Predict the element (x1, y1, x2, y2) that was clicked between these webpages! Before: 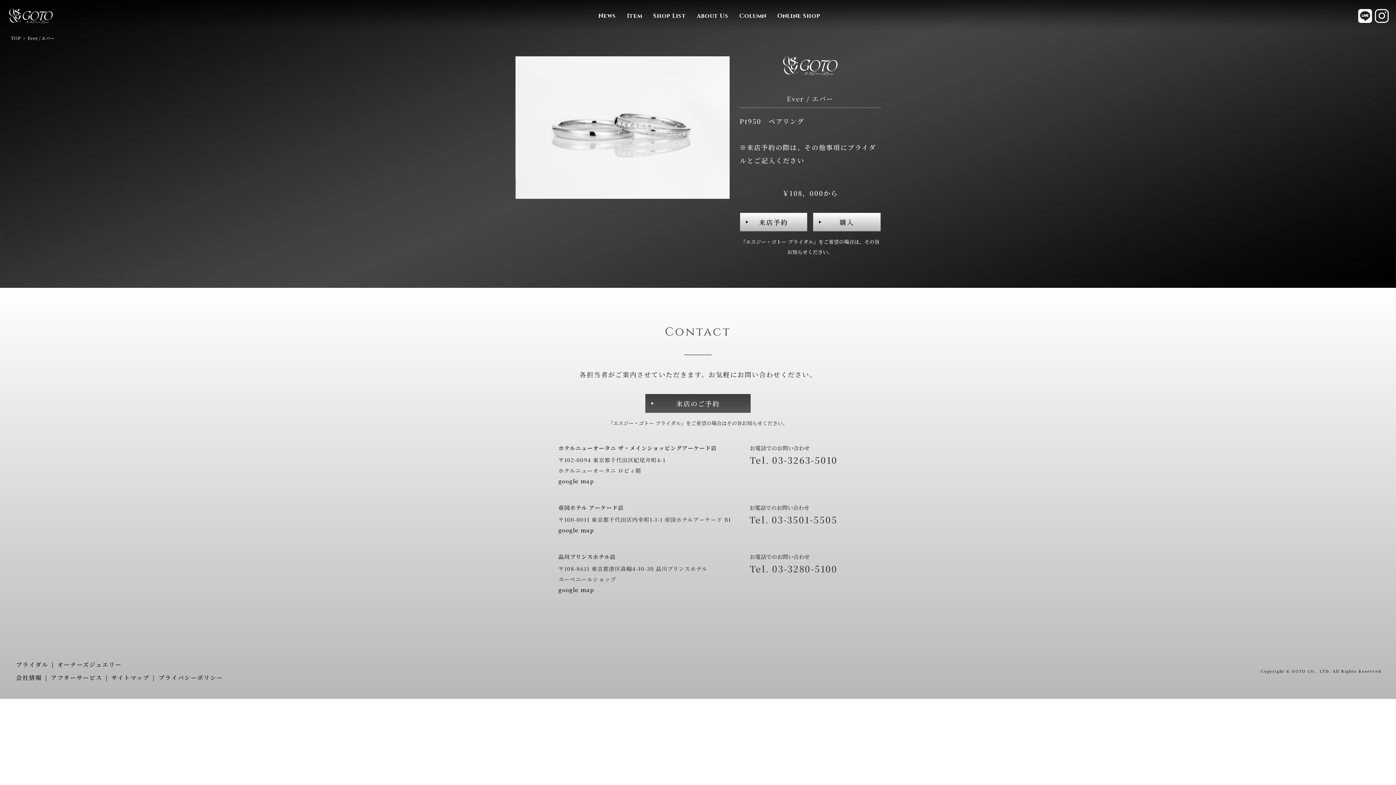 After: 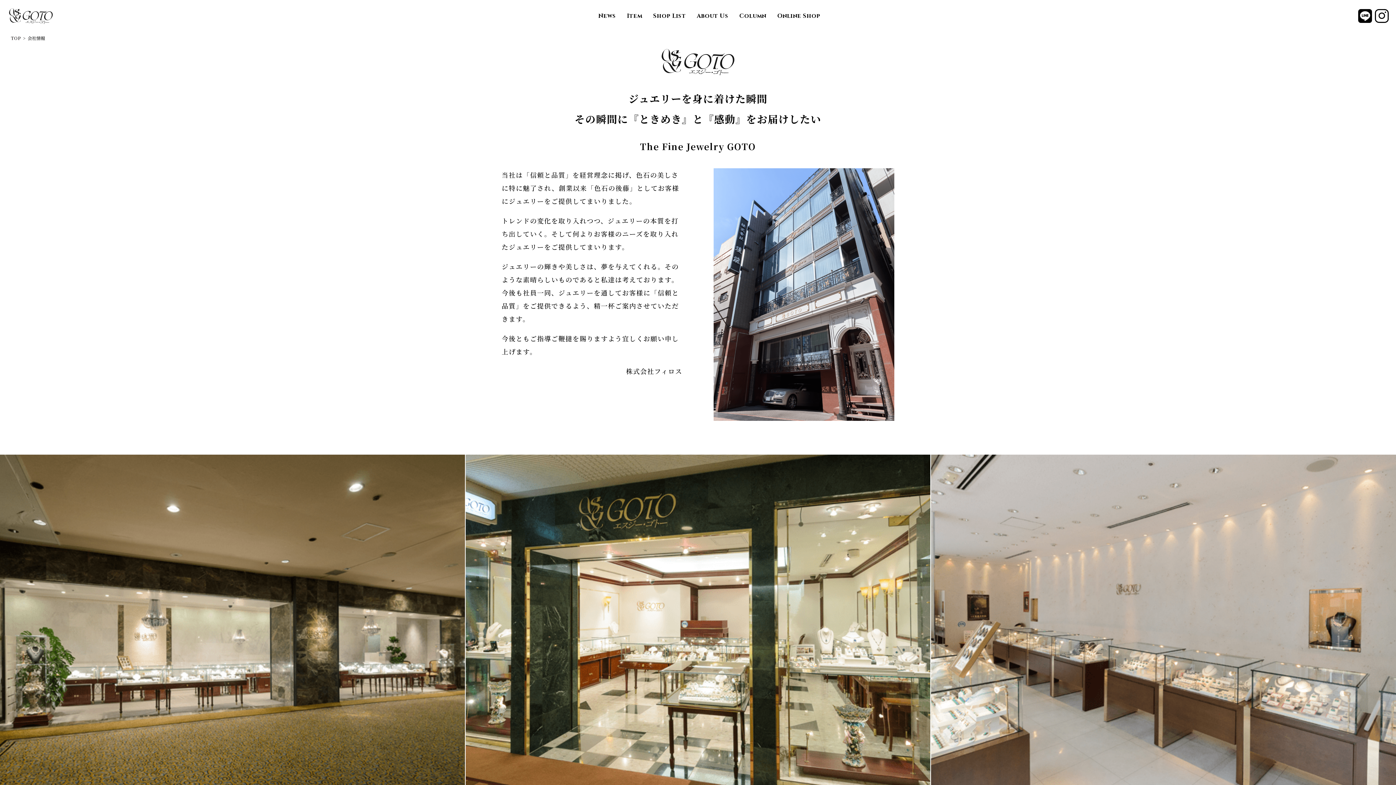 Action: bbox: (697, 11, 728, 20) label: About Us